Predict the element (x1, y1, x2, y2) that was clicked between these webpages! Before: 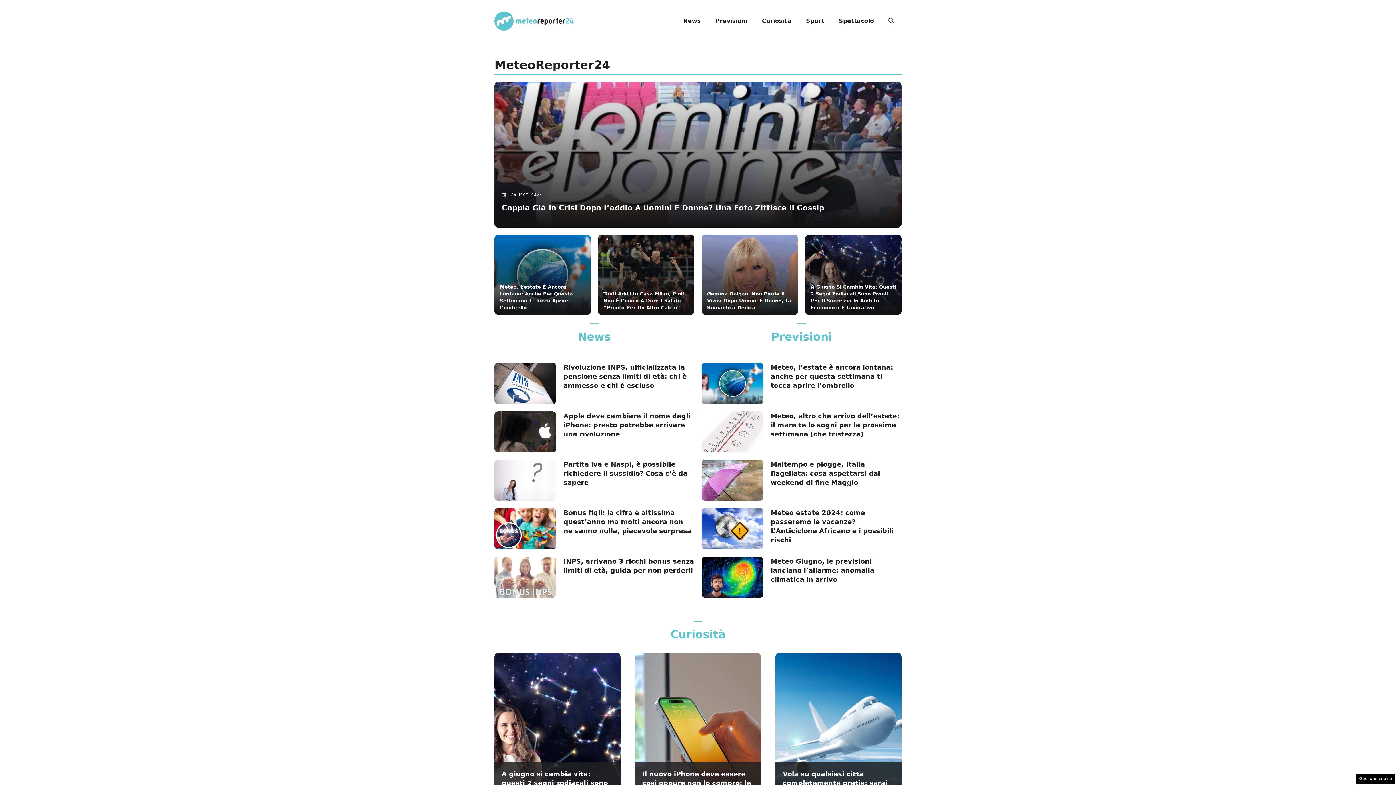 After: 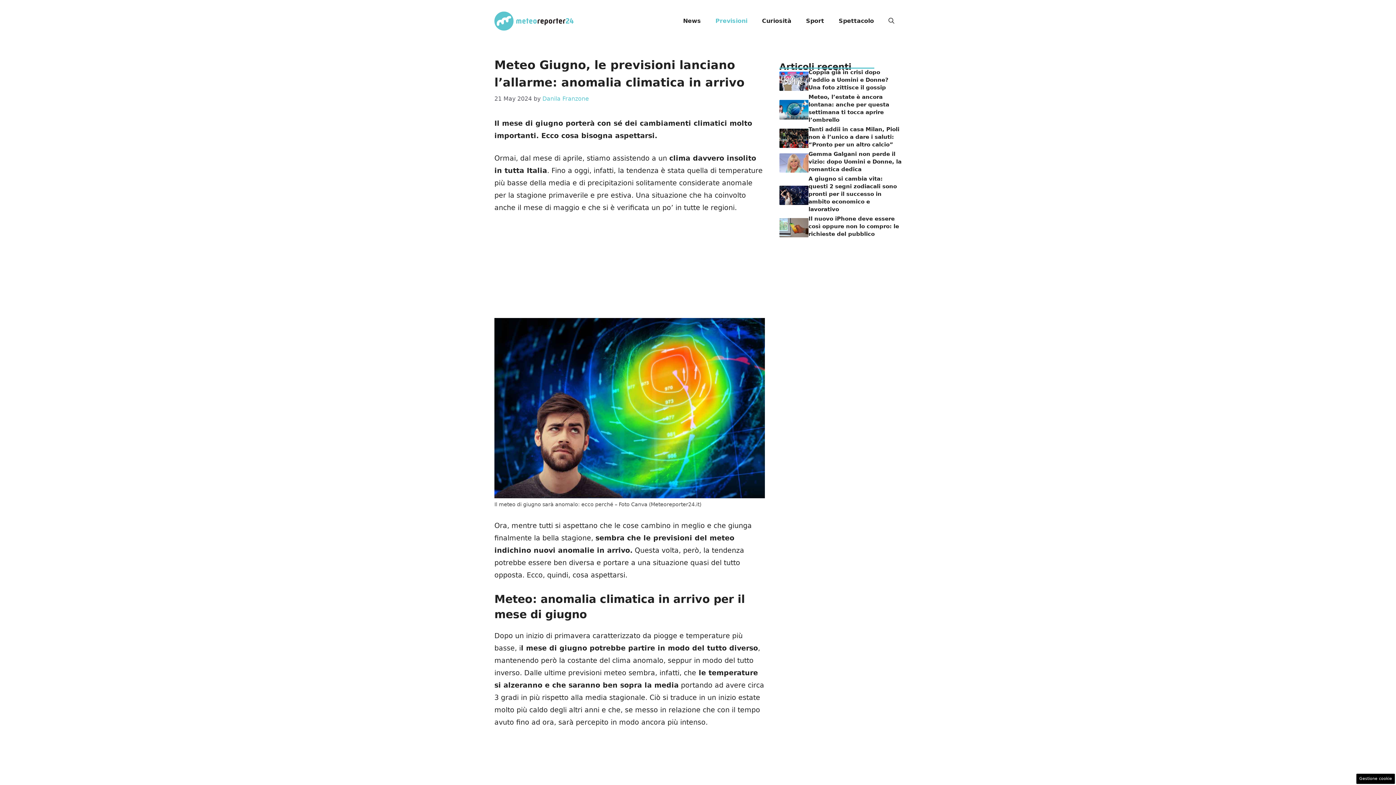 Action: bbox: (770, 557, 874, 583) label: Meteo Giugno, le previsioni lanciano l’allarme: anomalia climatica in arrivo